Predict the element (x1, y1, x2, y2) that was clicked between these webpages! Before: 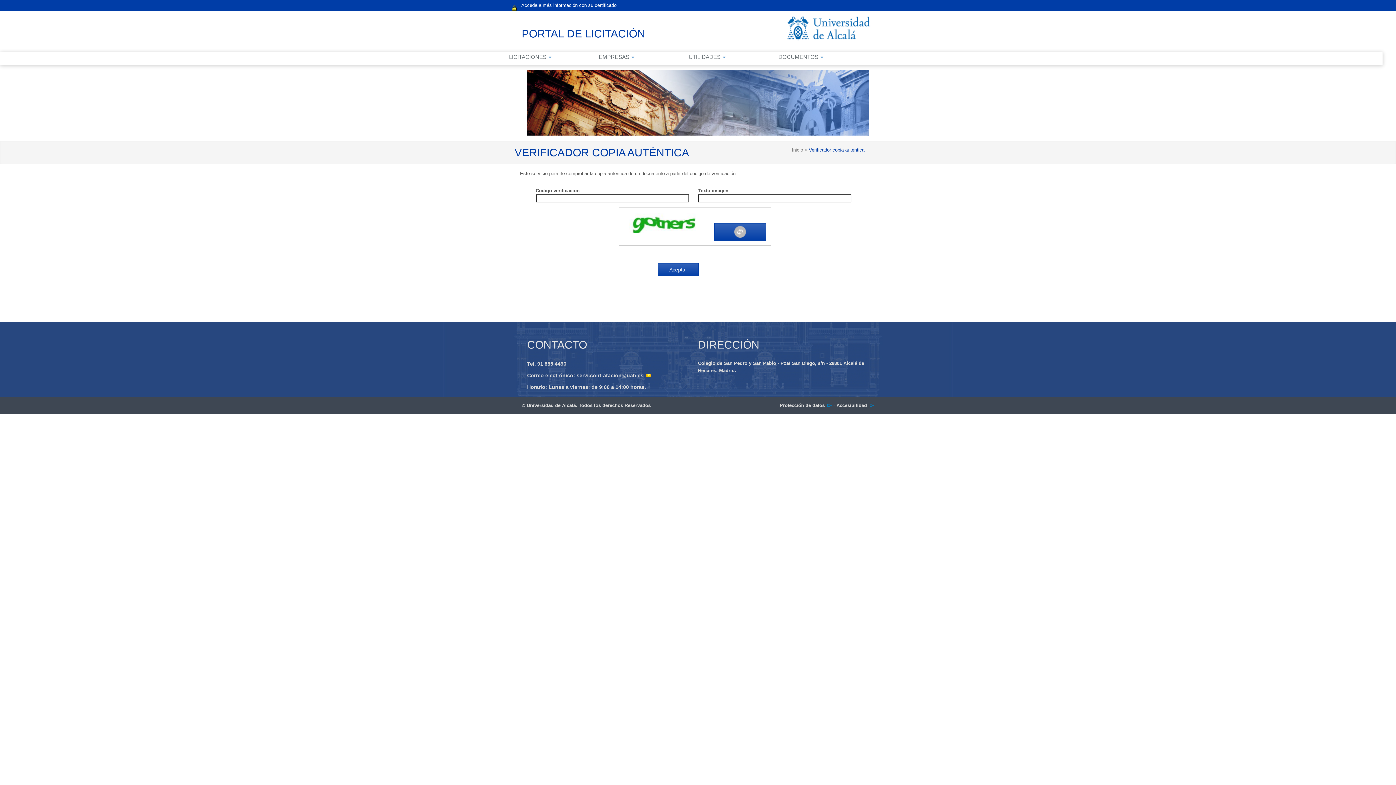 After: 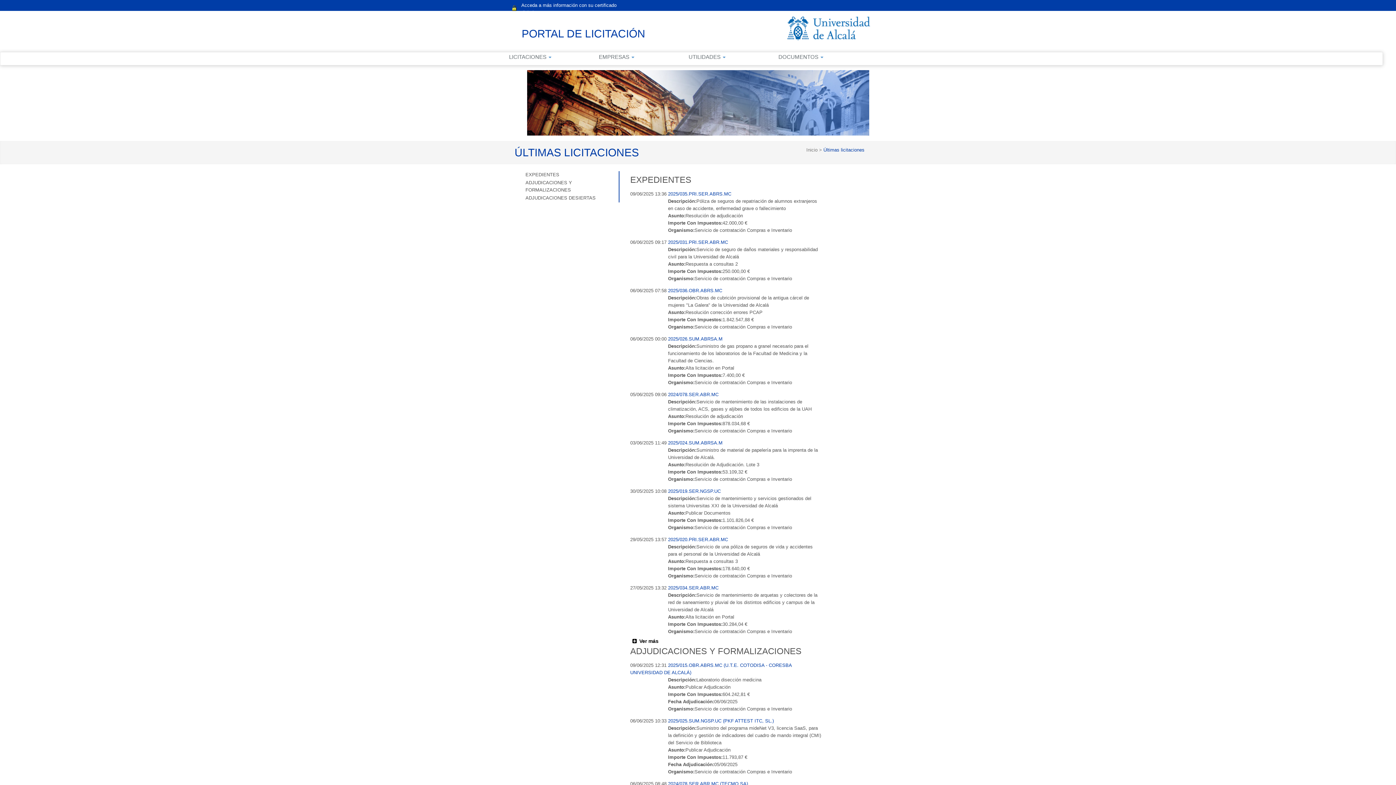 Action: label: PORTAL DE LICITACIÓN bbox: (521, 25, 645, 42)